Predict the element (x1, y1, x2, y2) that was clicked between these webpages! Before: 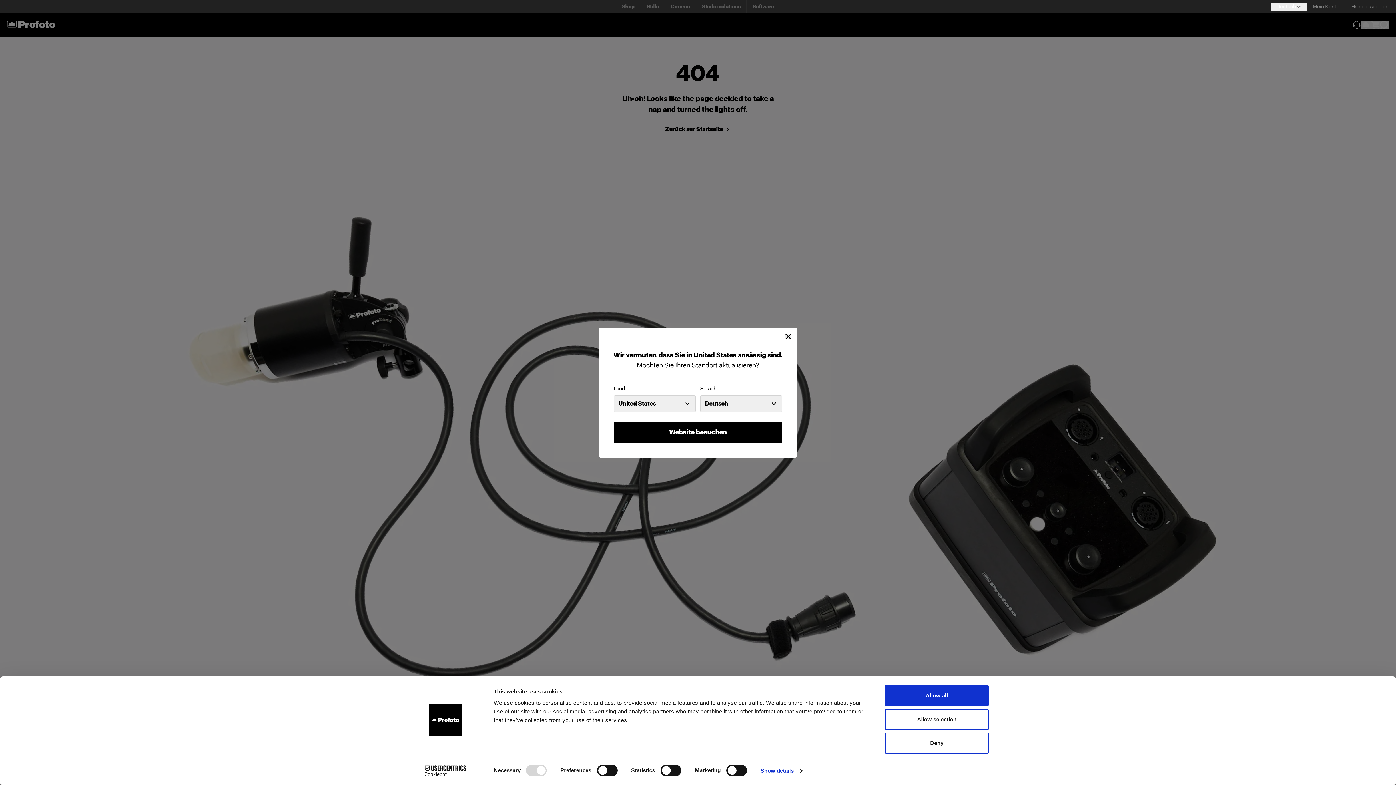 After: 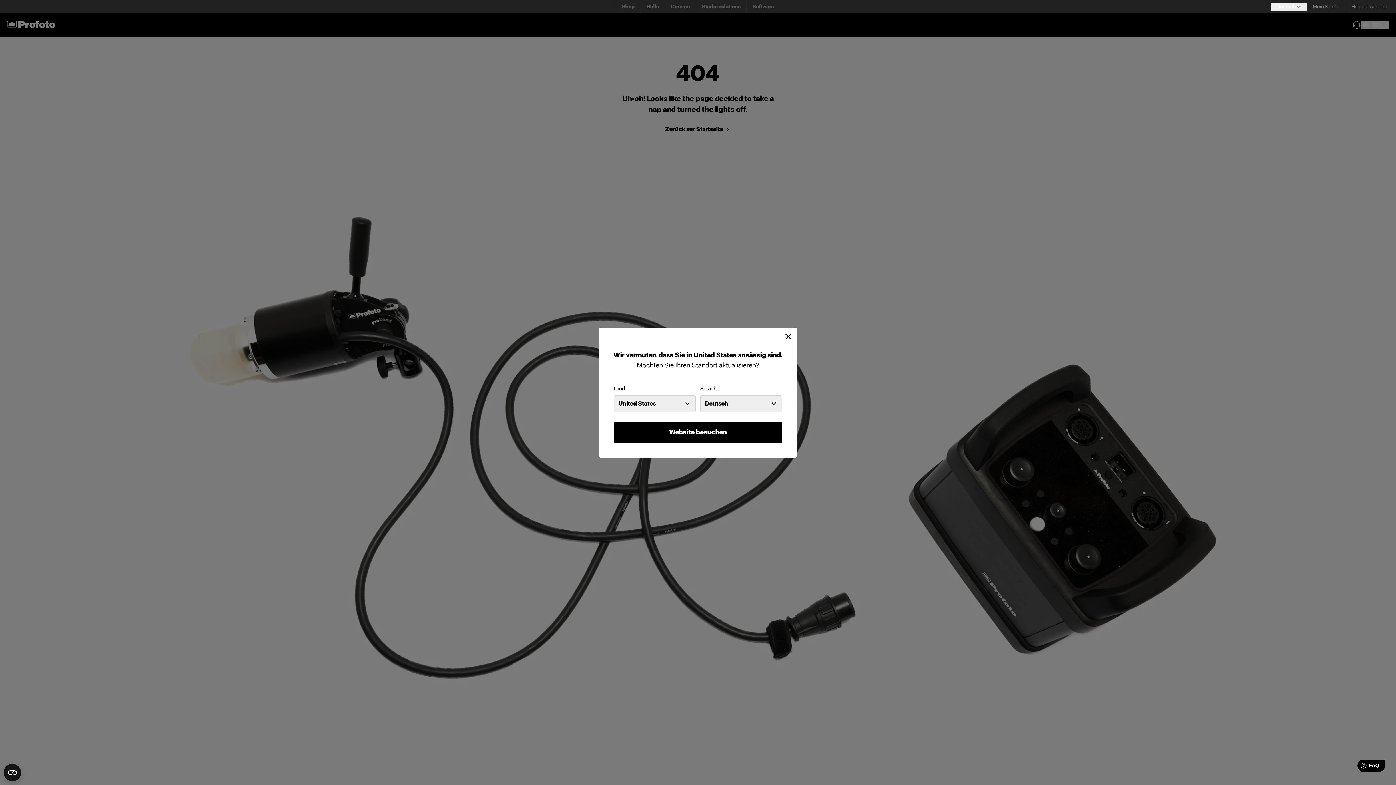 Action: bbox: (885, 733, 989, 754) label: Deny